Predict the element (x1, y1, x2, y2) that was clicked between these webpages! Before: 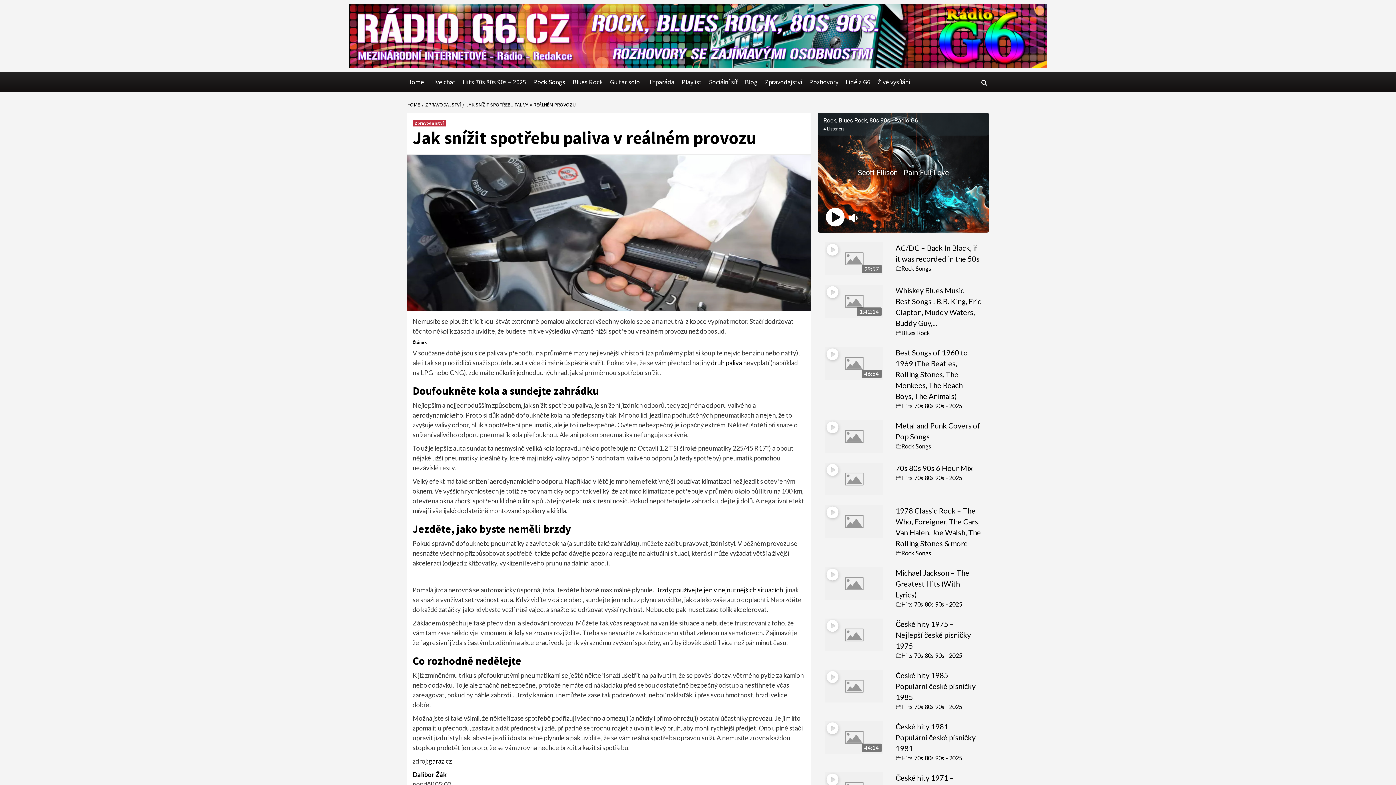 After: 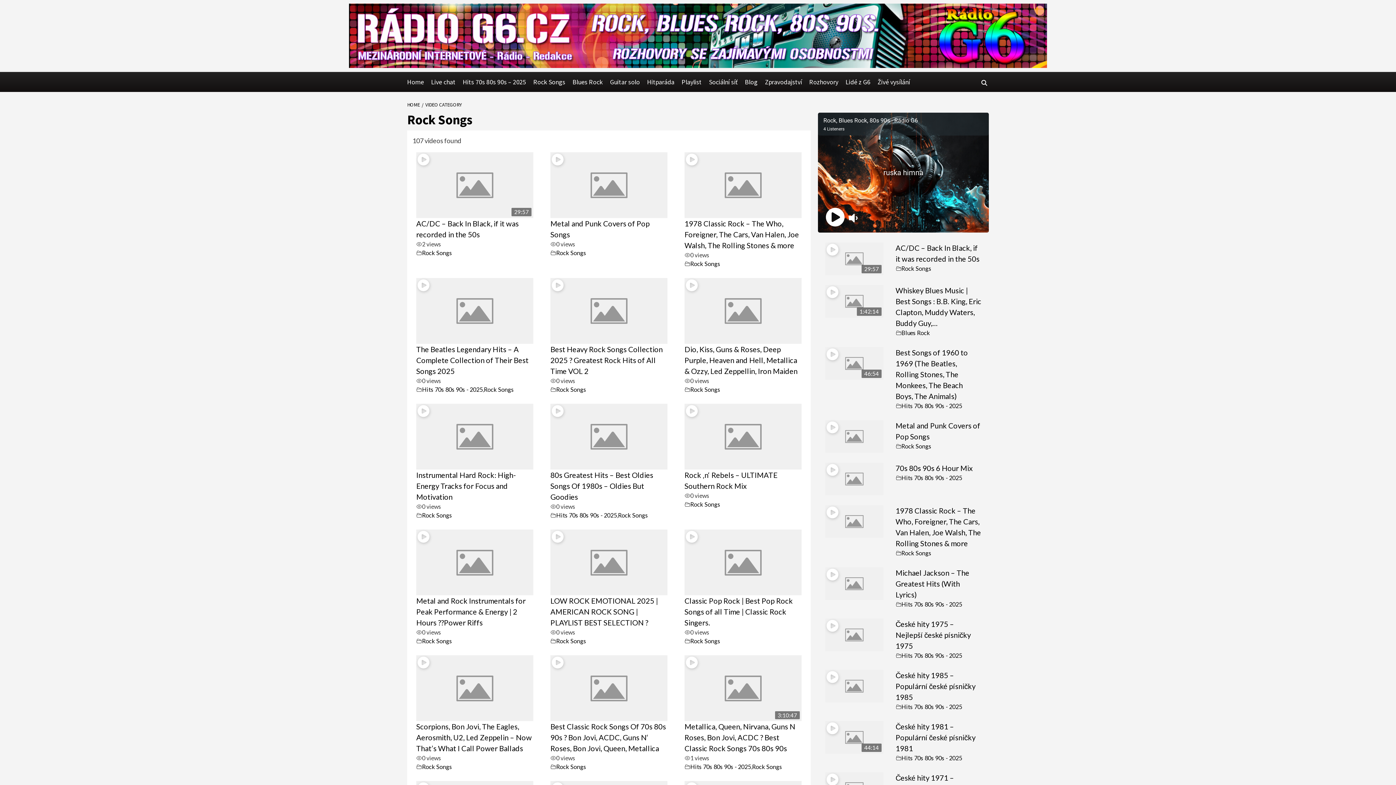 Action: bbox: (901, 549, 931, 556) label: Rock Songs